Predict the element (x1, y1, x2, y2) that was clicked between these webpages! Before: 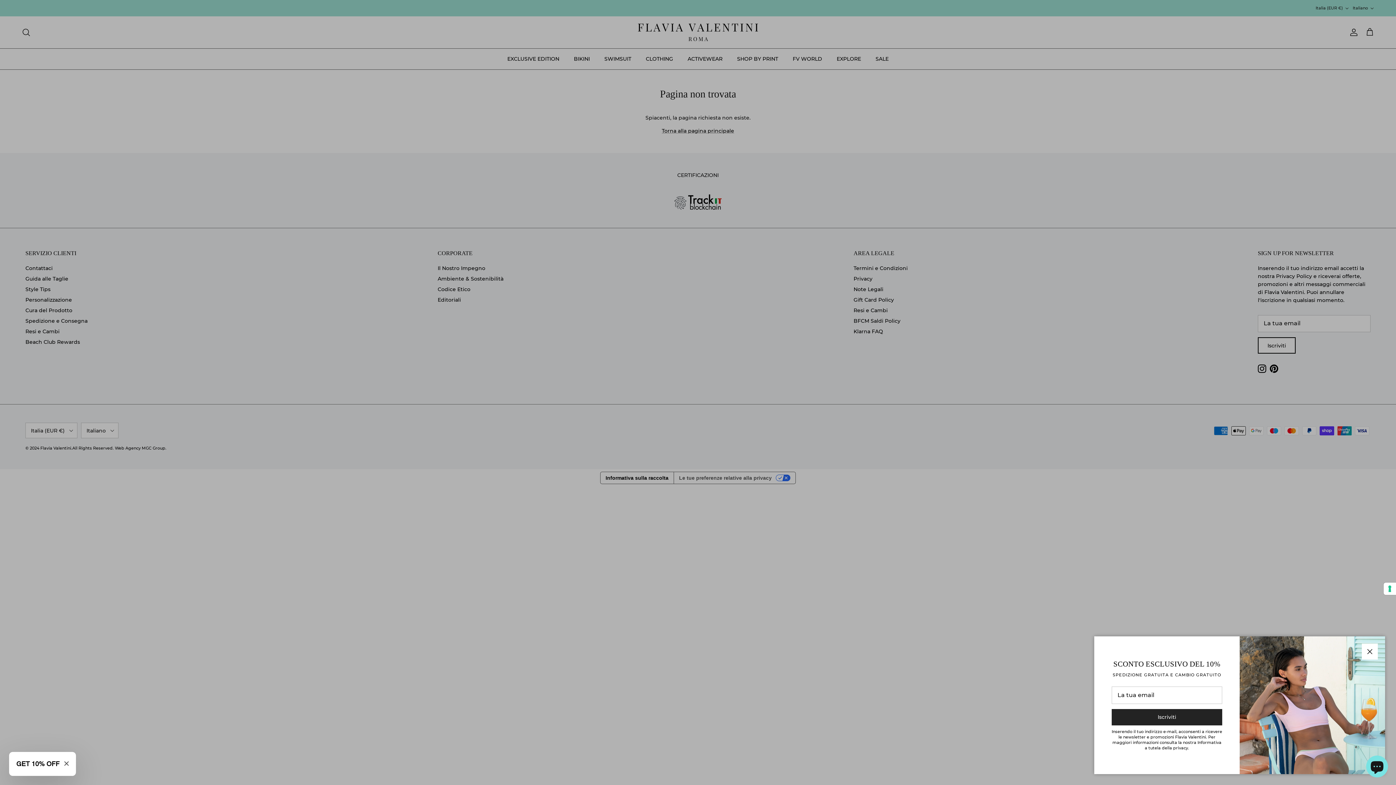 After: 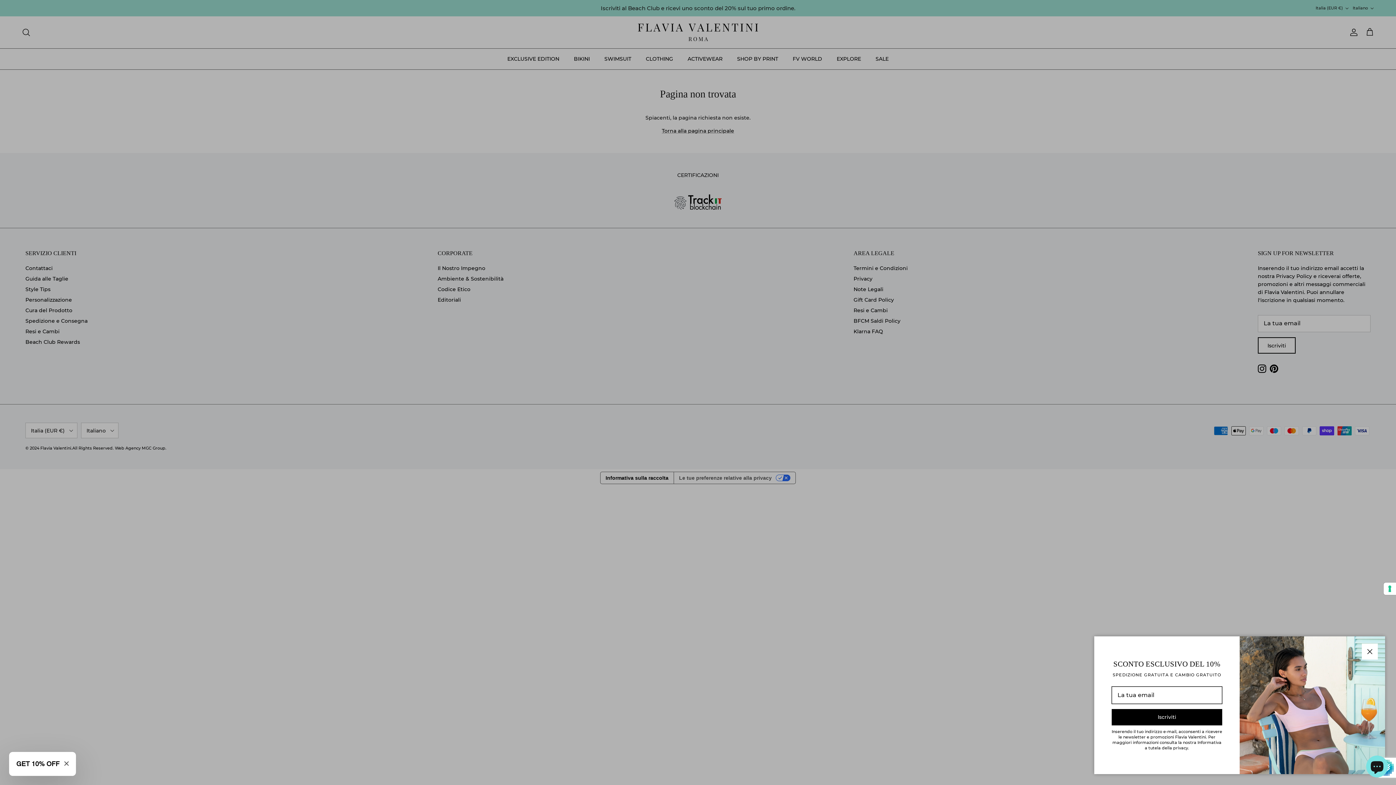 Action: bbox: (1112, 709, 1222, 725) label: Iscriviti